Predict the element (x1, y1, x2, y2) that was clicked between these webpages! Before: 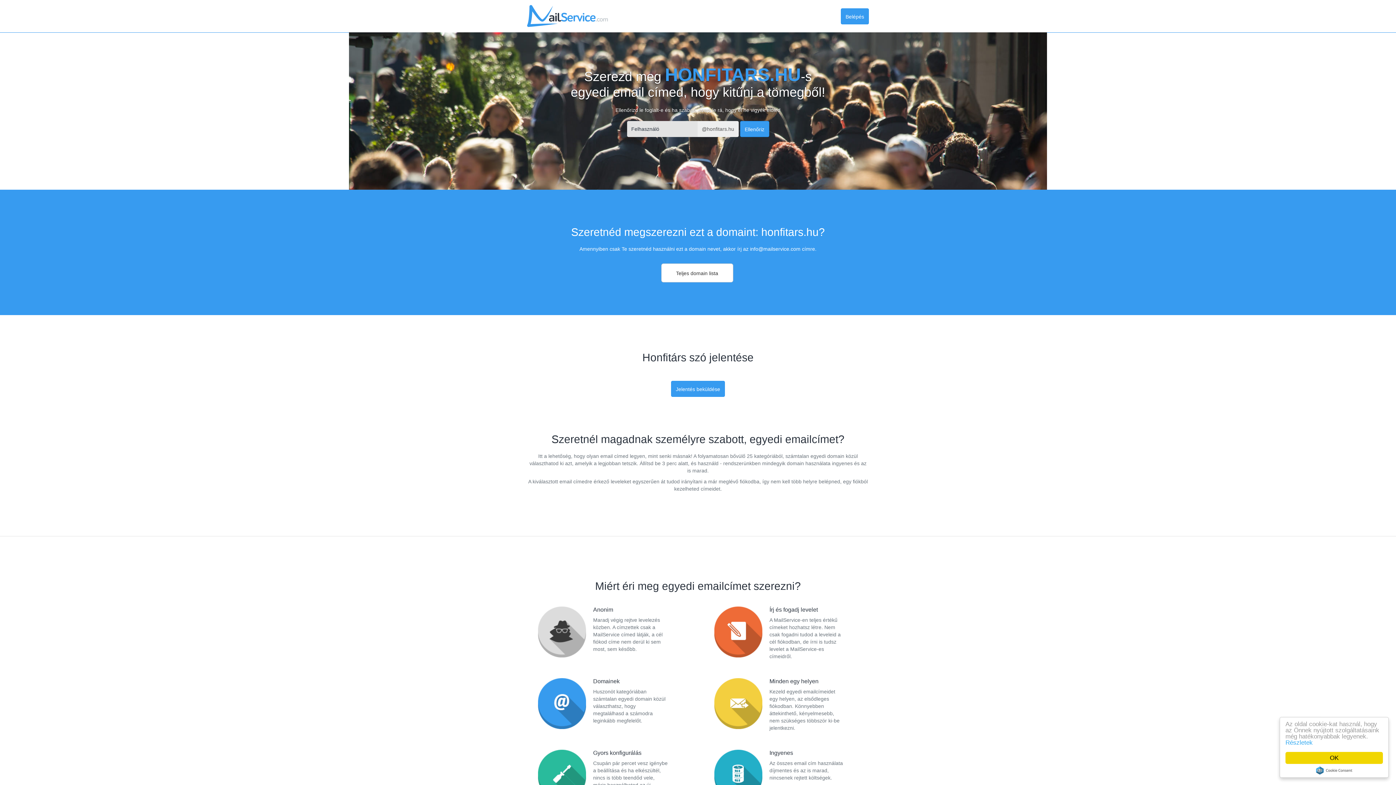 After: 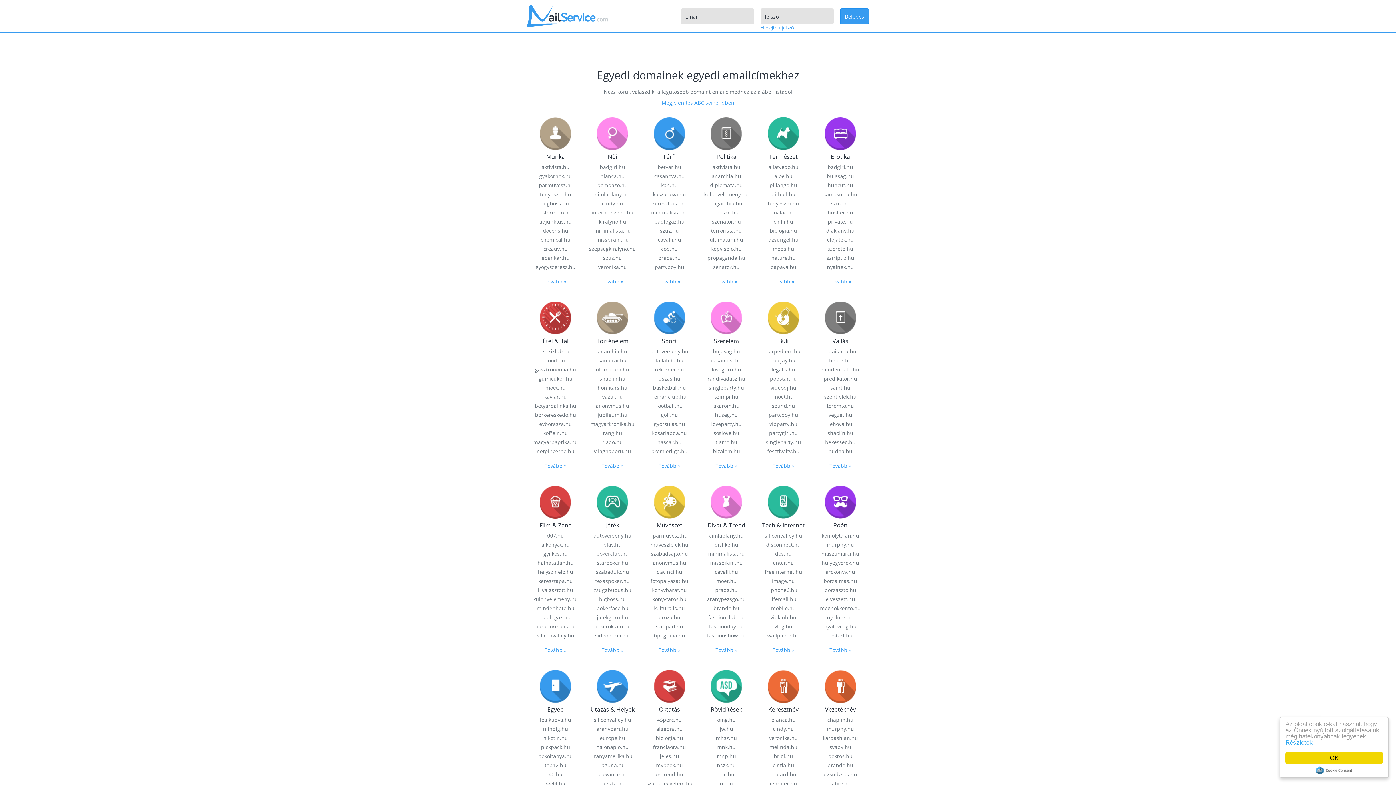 Action: bbox: (661, 263, 733, 282) label: Teljes domain lista